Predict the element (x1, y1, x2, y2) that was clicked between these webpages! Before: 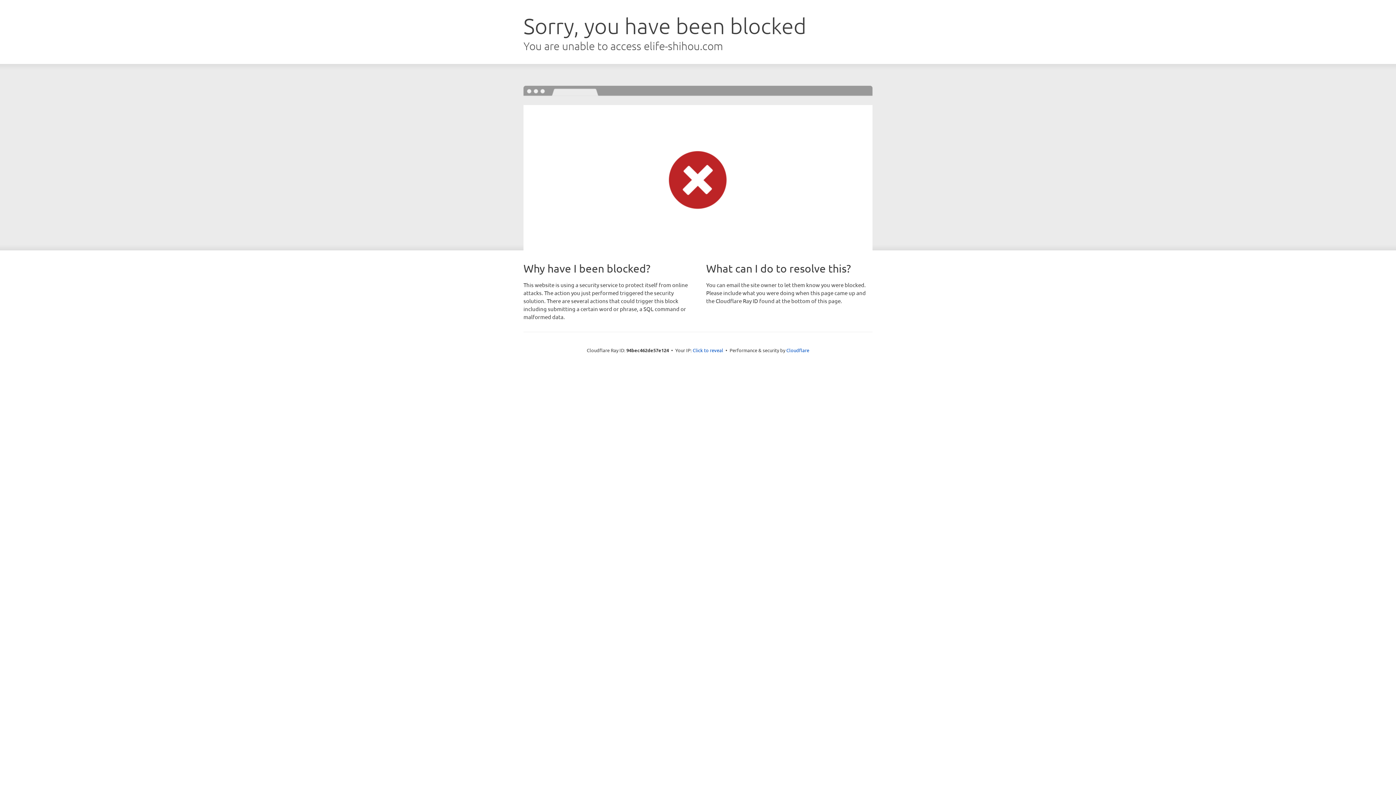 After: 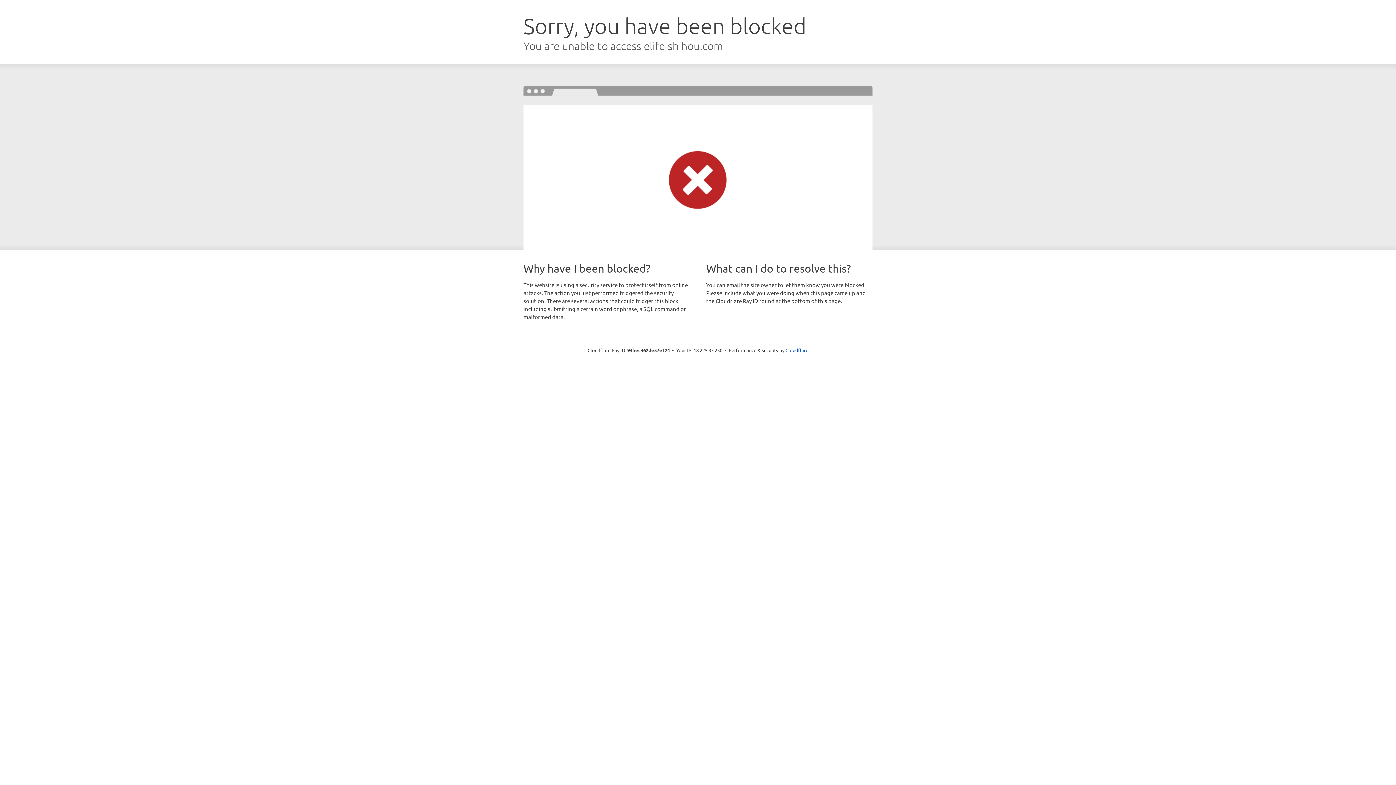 Action: label: Click to reveal bbox: (692, 346, 723, 353)